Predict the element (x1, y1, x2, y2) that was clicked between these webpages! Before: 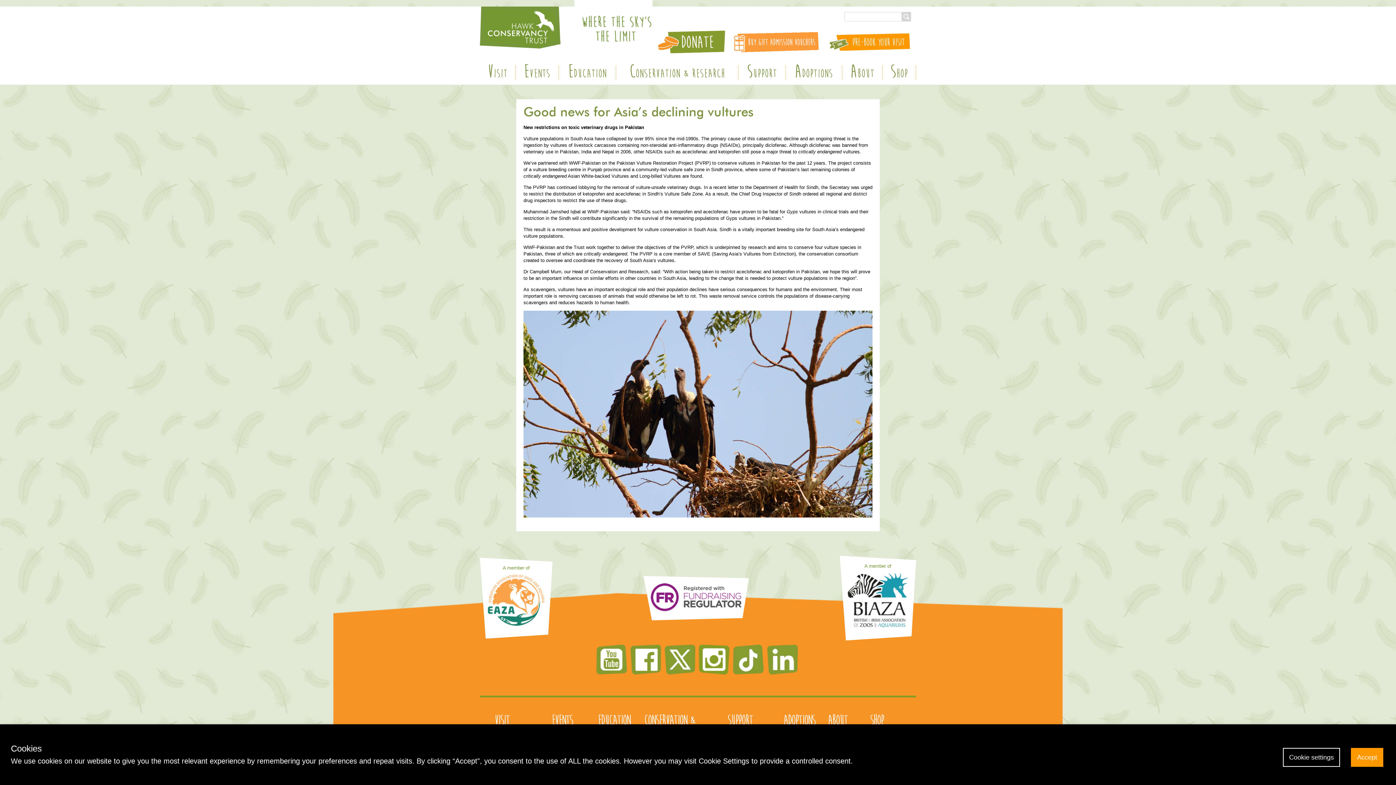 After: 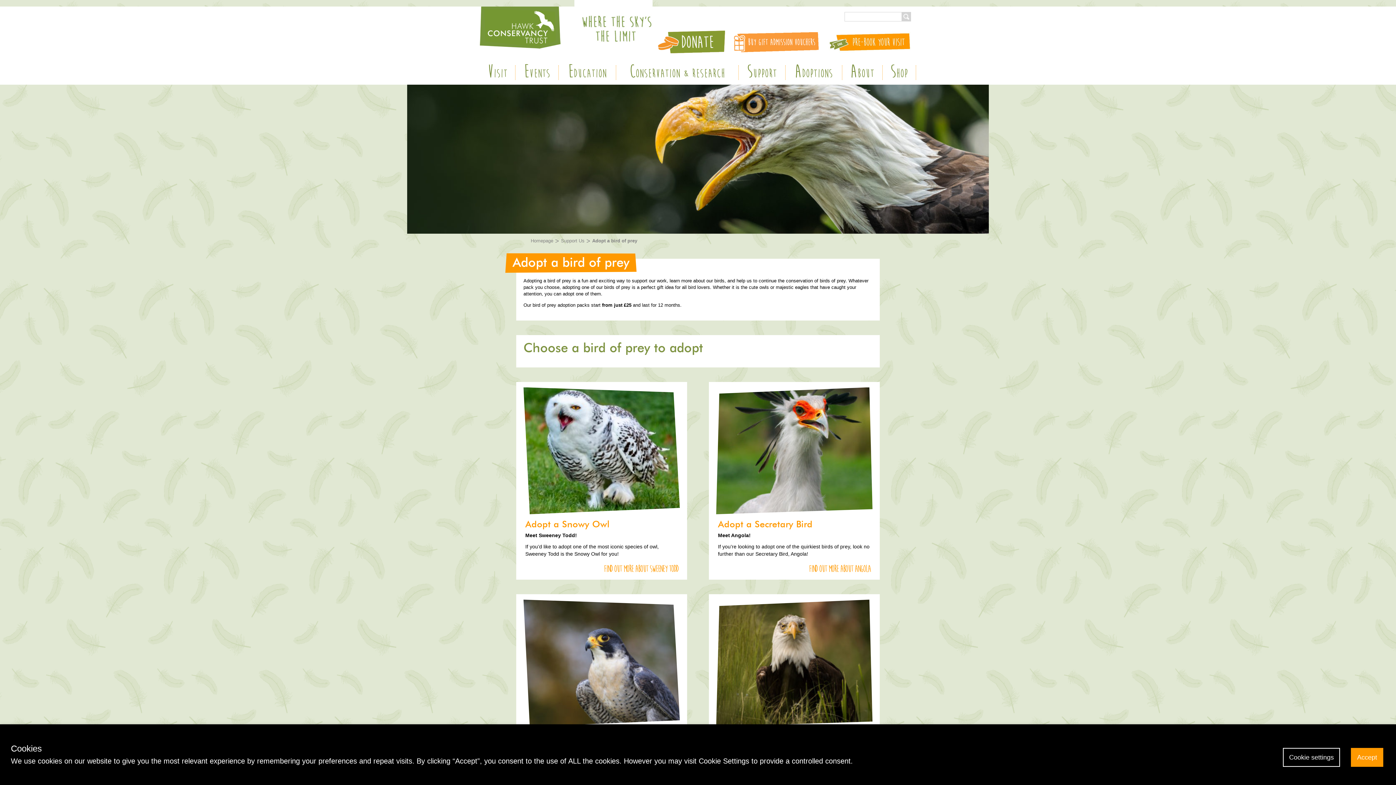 Action: bbox: (785, 65, 842, 80) label: ADOPTIONS